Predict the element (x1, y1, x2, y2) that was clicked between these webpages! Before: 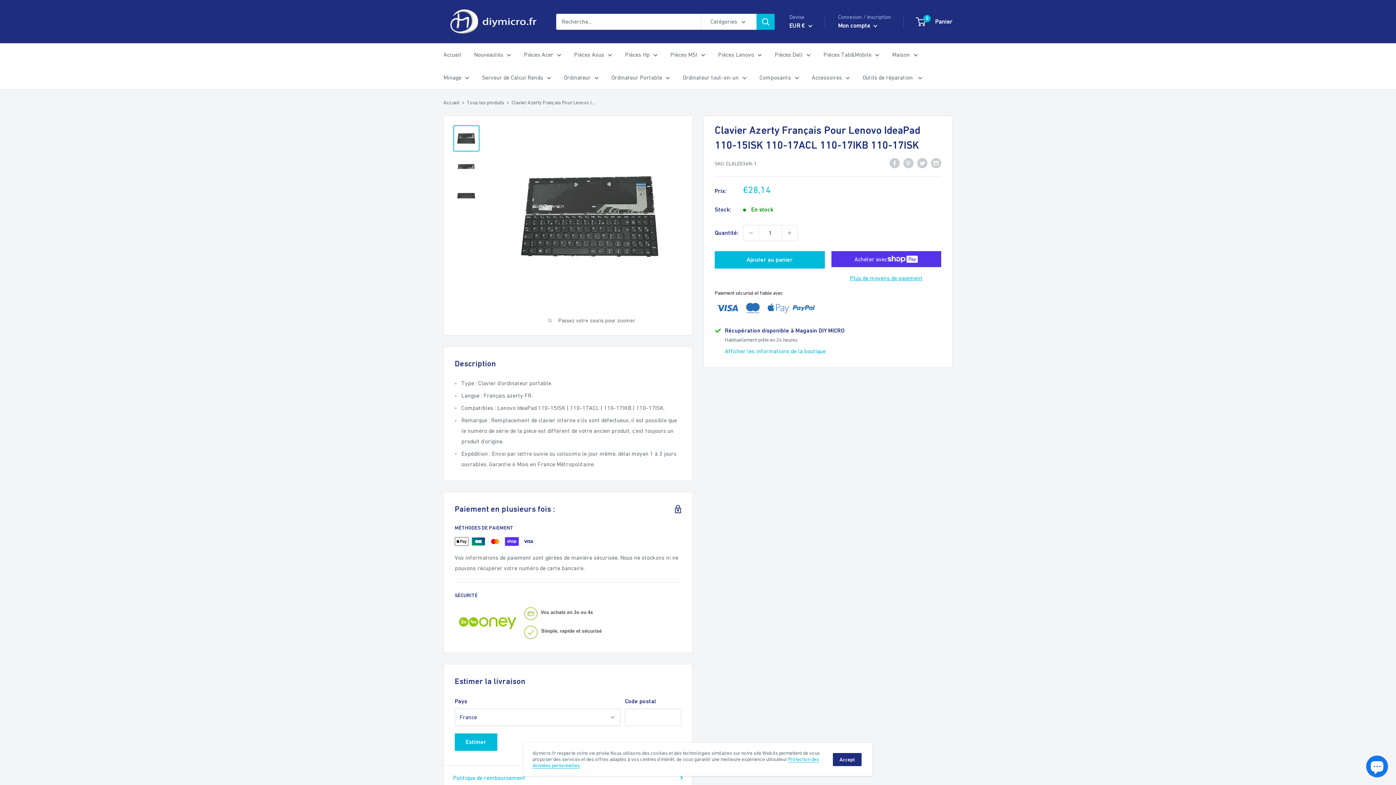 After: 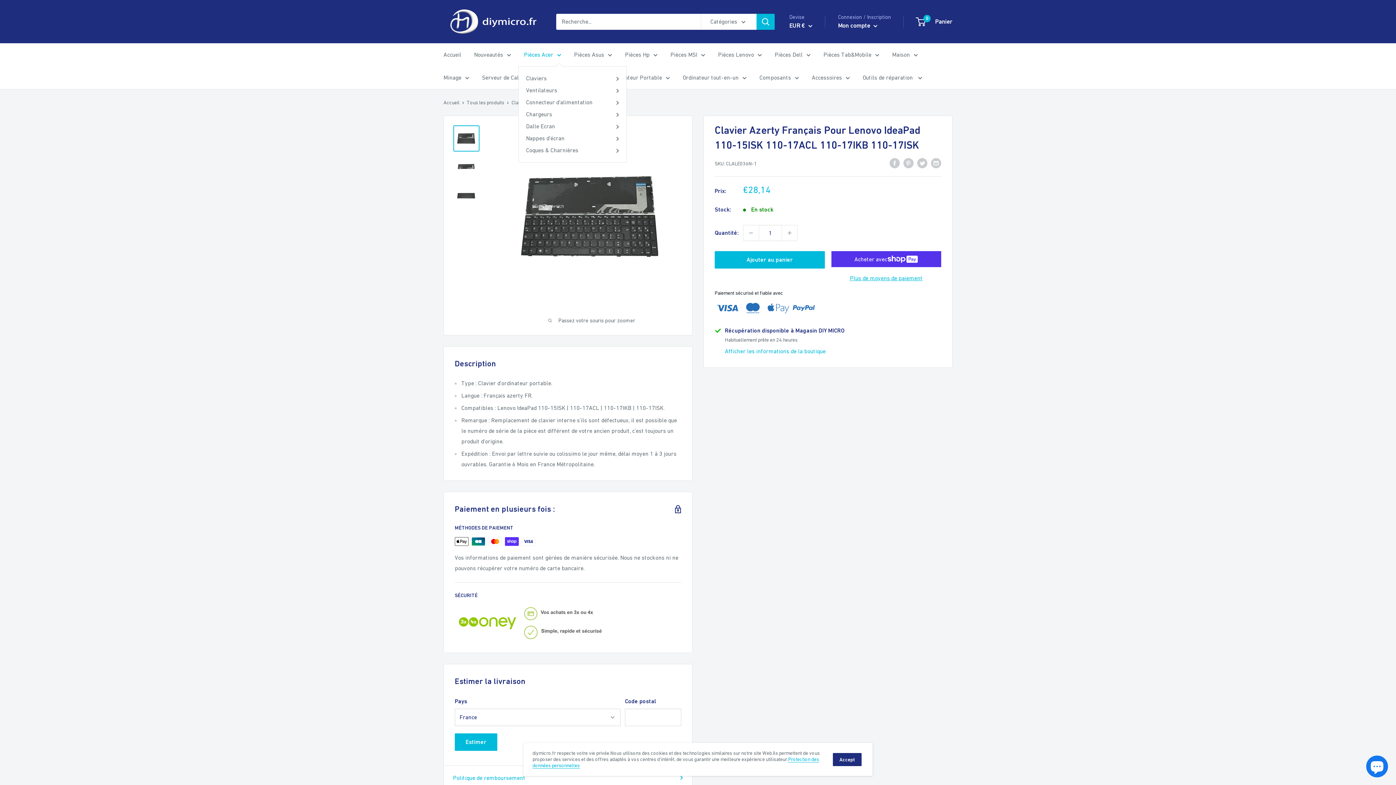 Action: bbox: (524, 49, 561, 60) label: Pièces Acer